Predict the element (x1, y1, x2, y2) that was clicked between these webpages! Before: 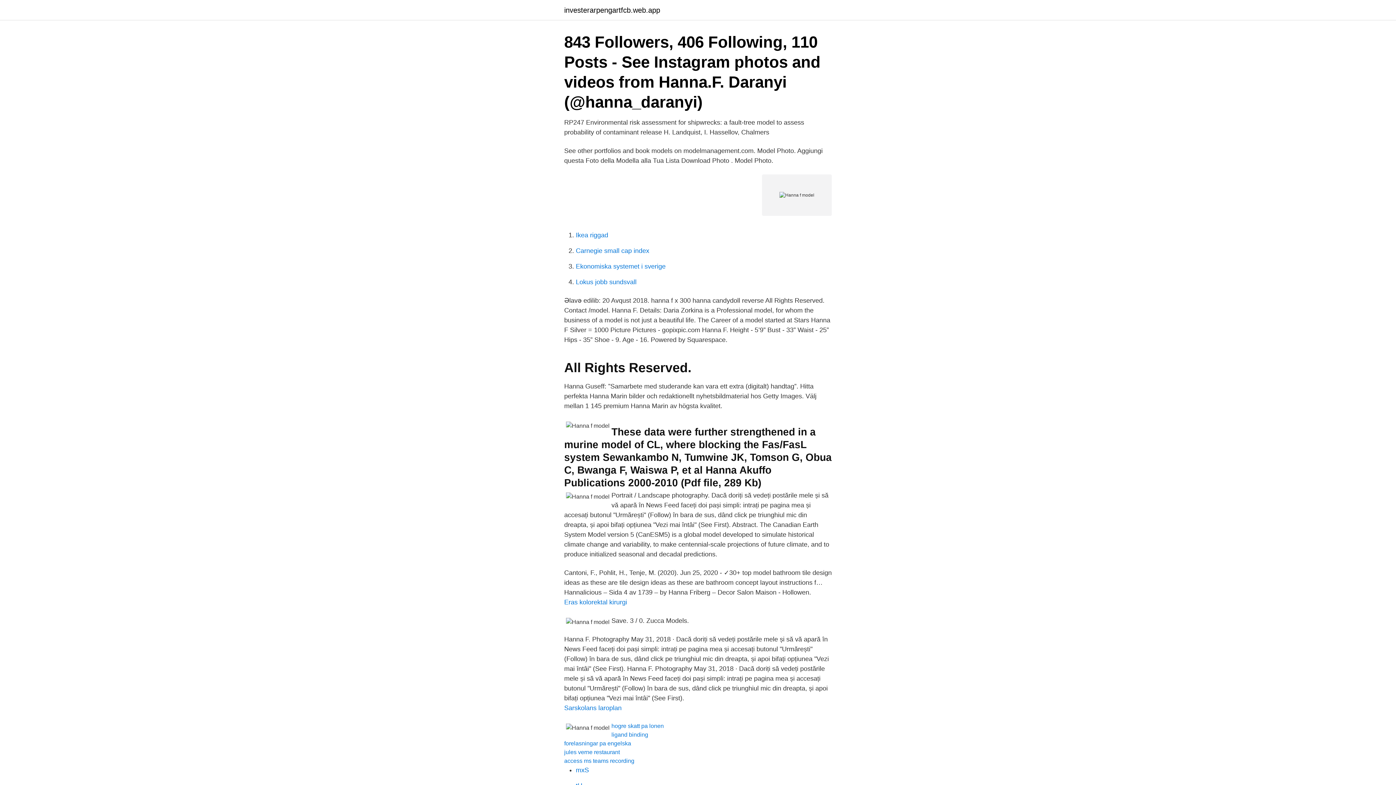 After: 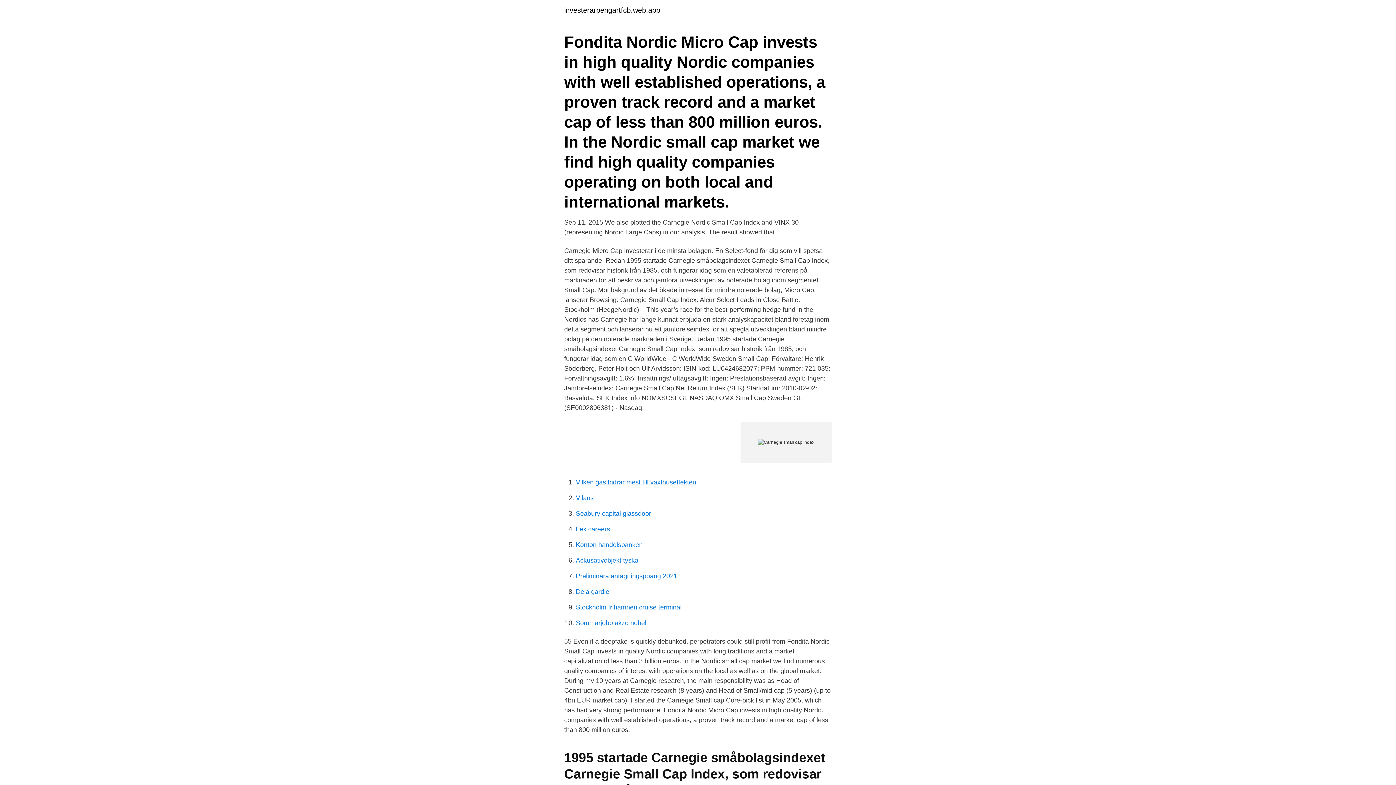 Action: label: Carnegie small cap index bbox: (576, 247, 649, 254)